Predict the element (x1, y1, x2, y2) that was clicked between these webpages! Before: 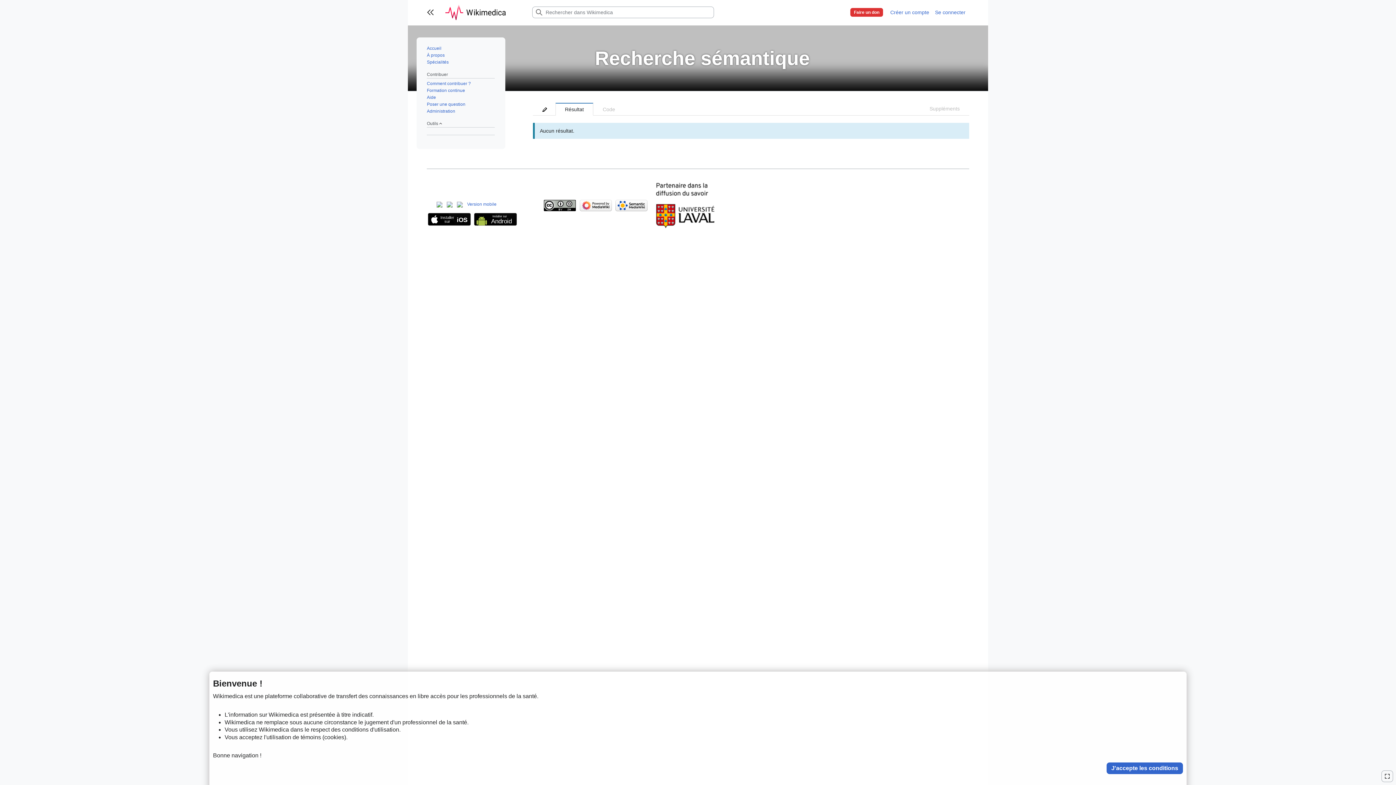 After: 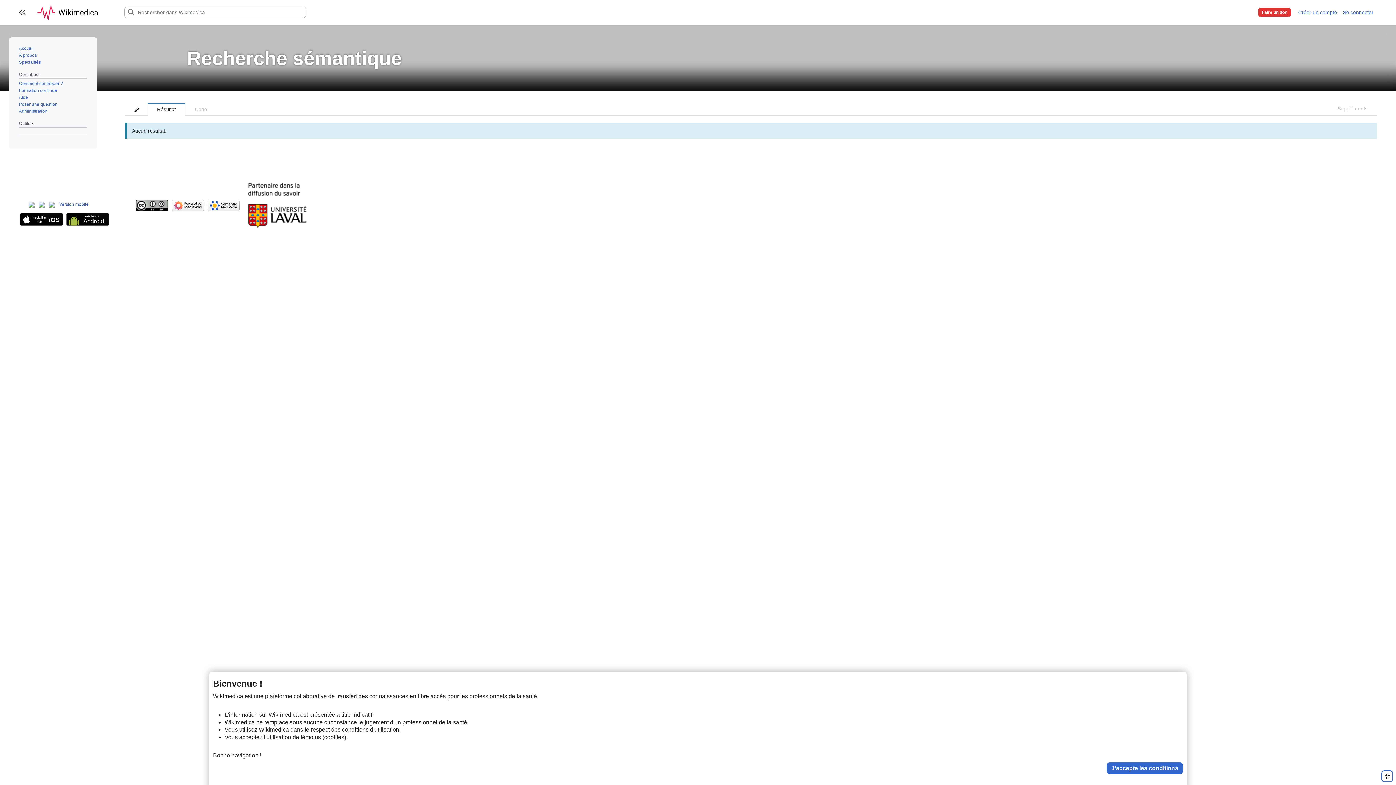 Action: label: Activer ou désactiver la limitation de largeur du contenu bbox: (1381, 770, 1393, 782)